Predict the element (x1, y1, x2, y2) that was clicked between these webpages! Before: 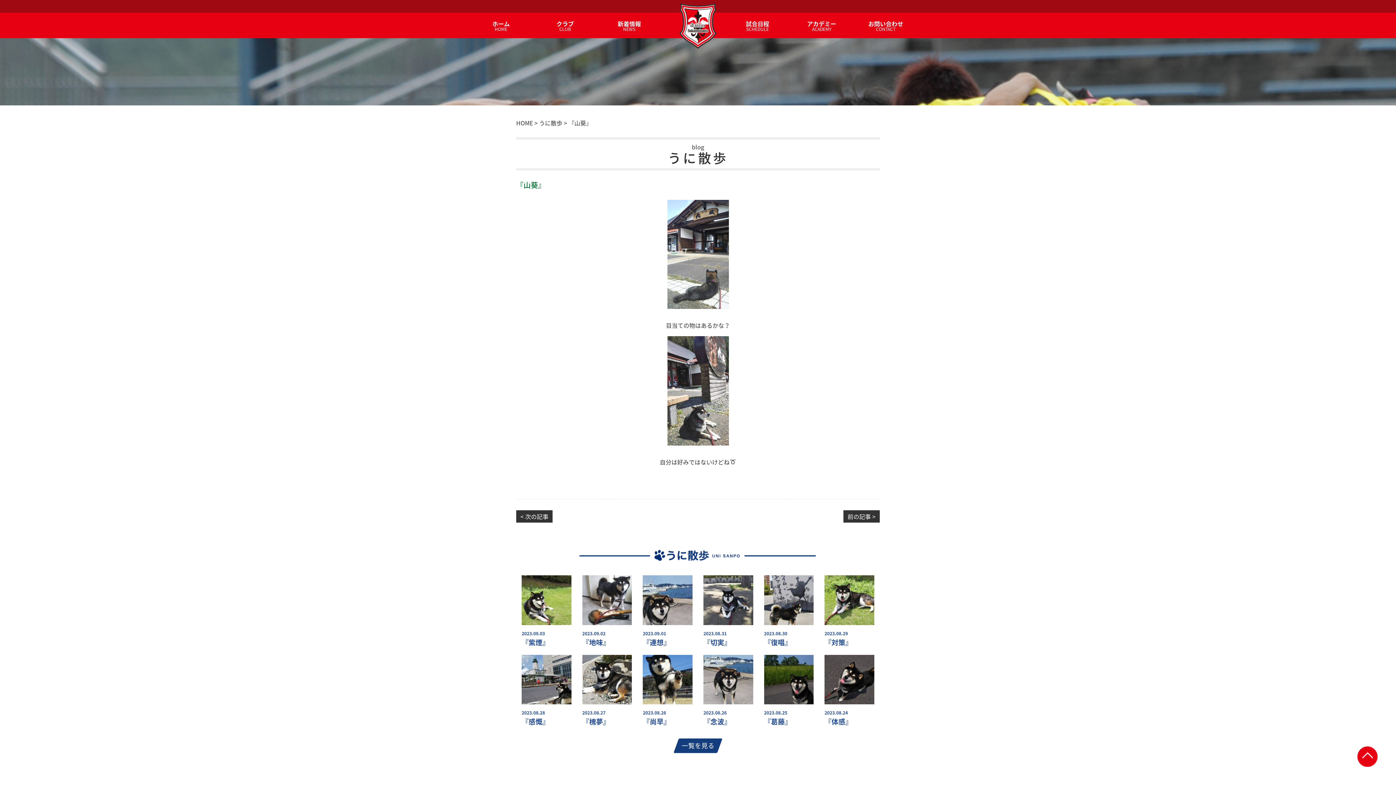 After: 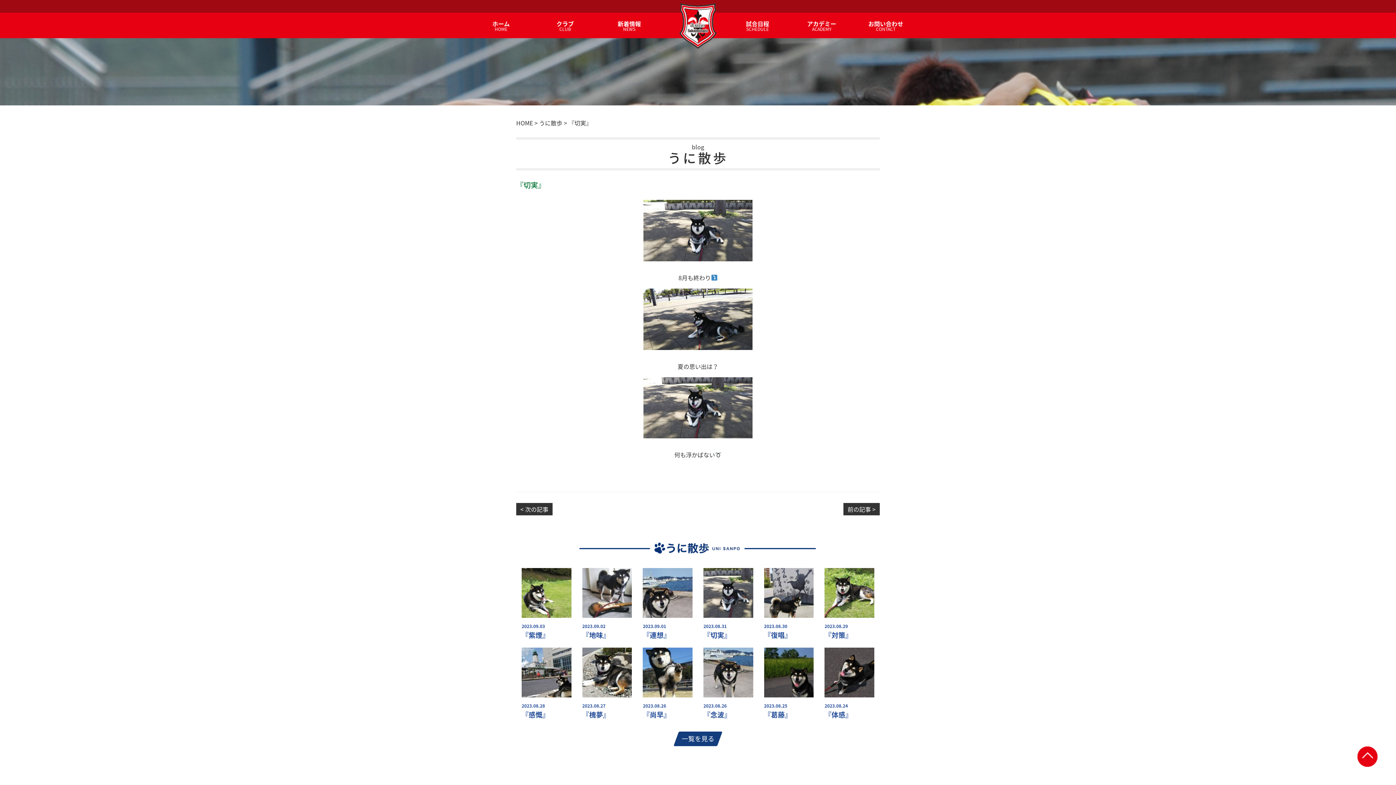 Action: bbox: (703, 638, 753, 646) label: 『切実』